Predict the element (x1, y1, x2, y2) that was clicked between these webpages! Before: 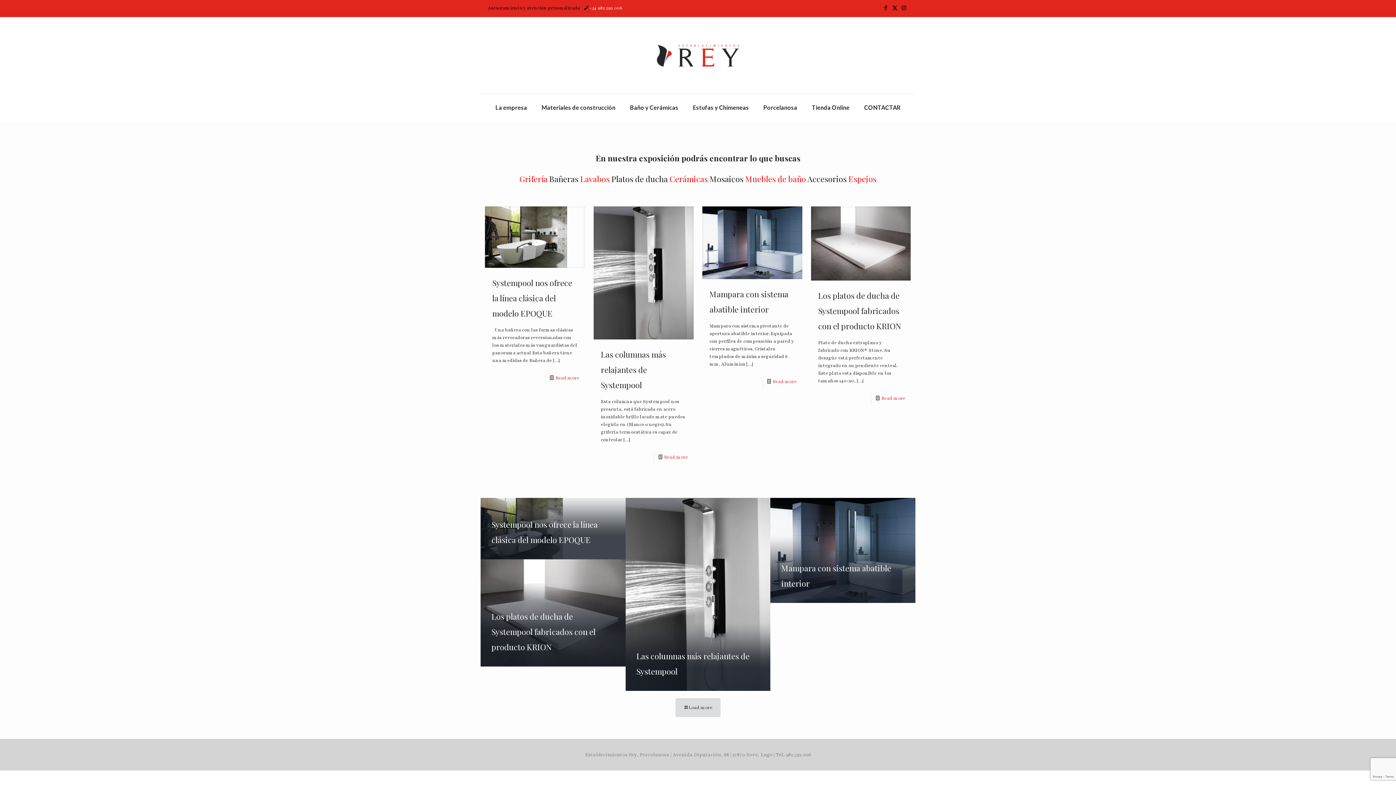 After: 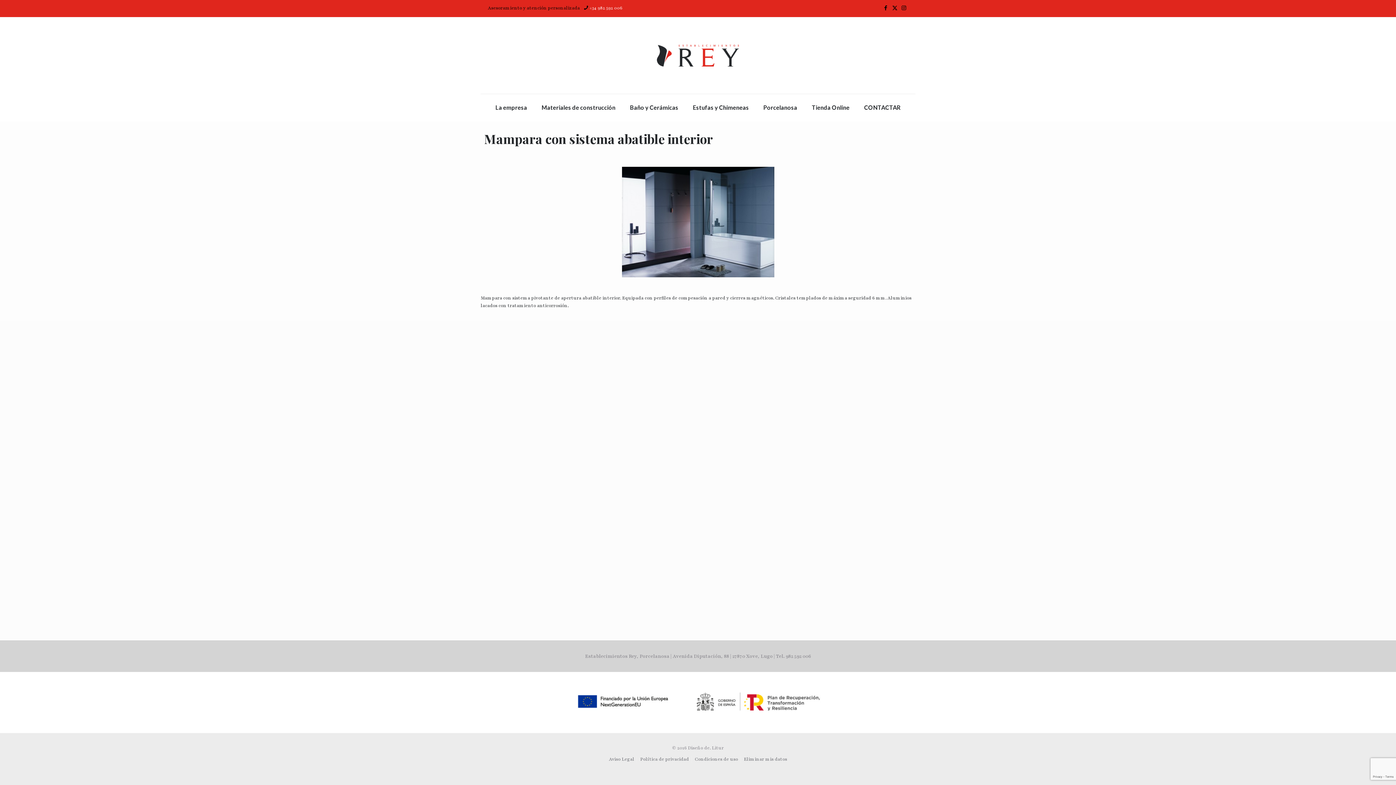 Action: bbox: (772, 378, 796, 384) label: Read more